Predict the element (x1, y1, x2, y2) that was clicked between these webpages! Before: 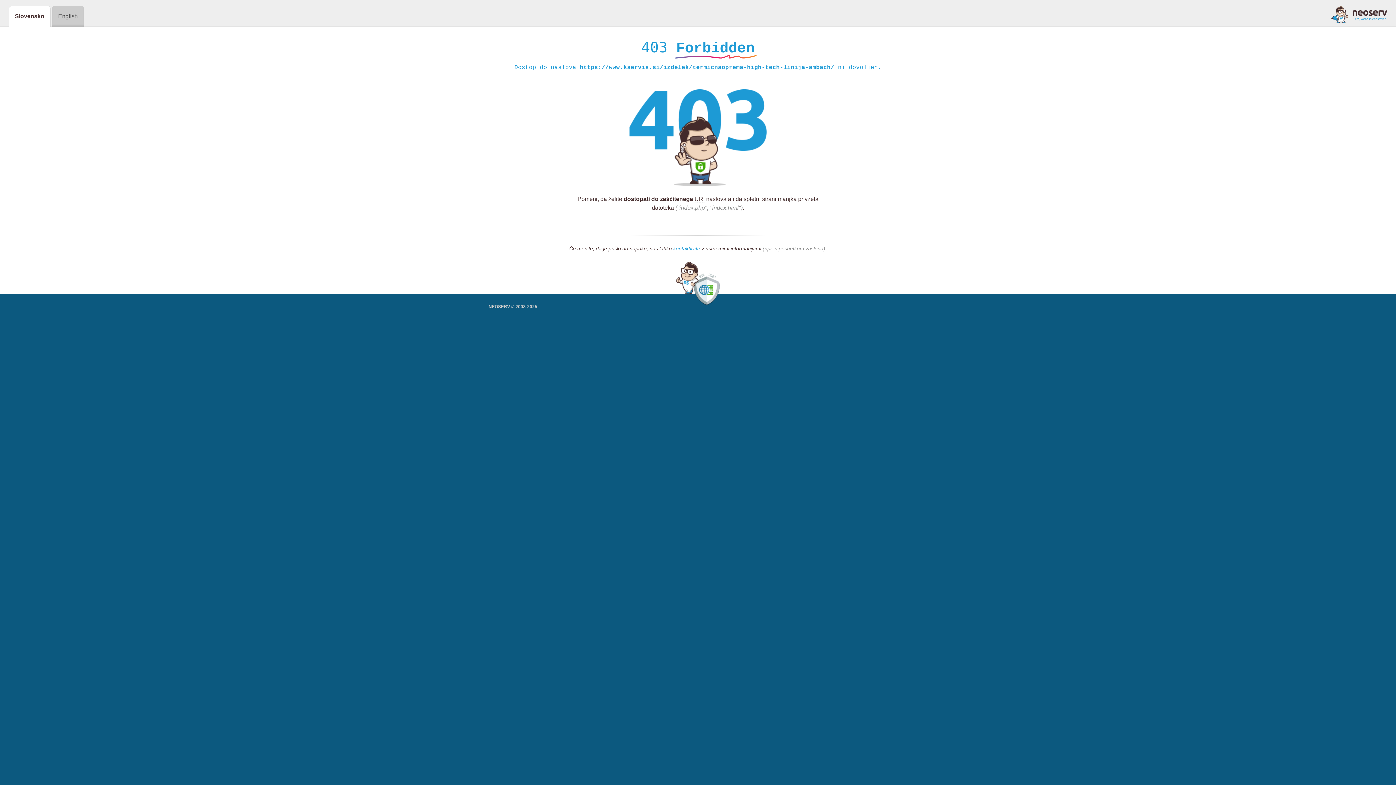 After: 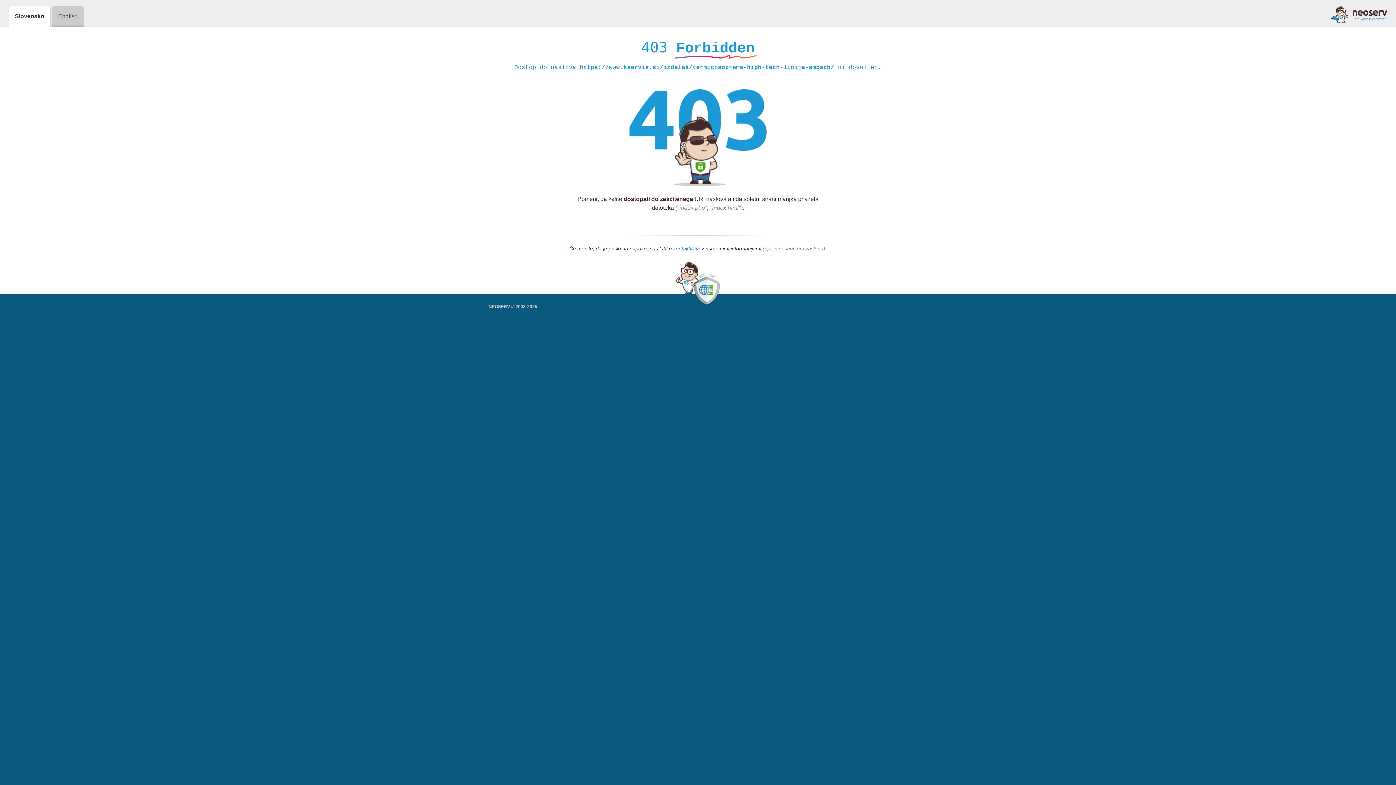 Action: bbox: (1331, 5, 1387, 23)